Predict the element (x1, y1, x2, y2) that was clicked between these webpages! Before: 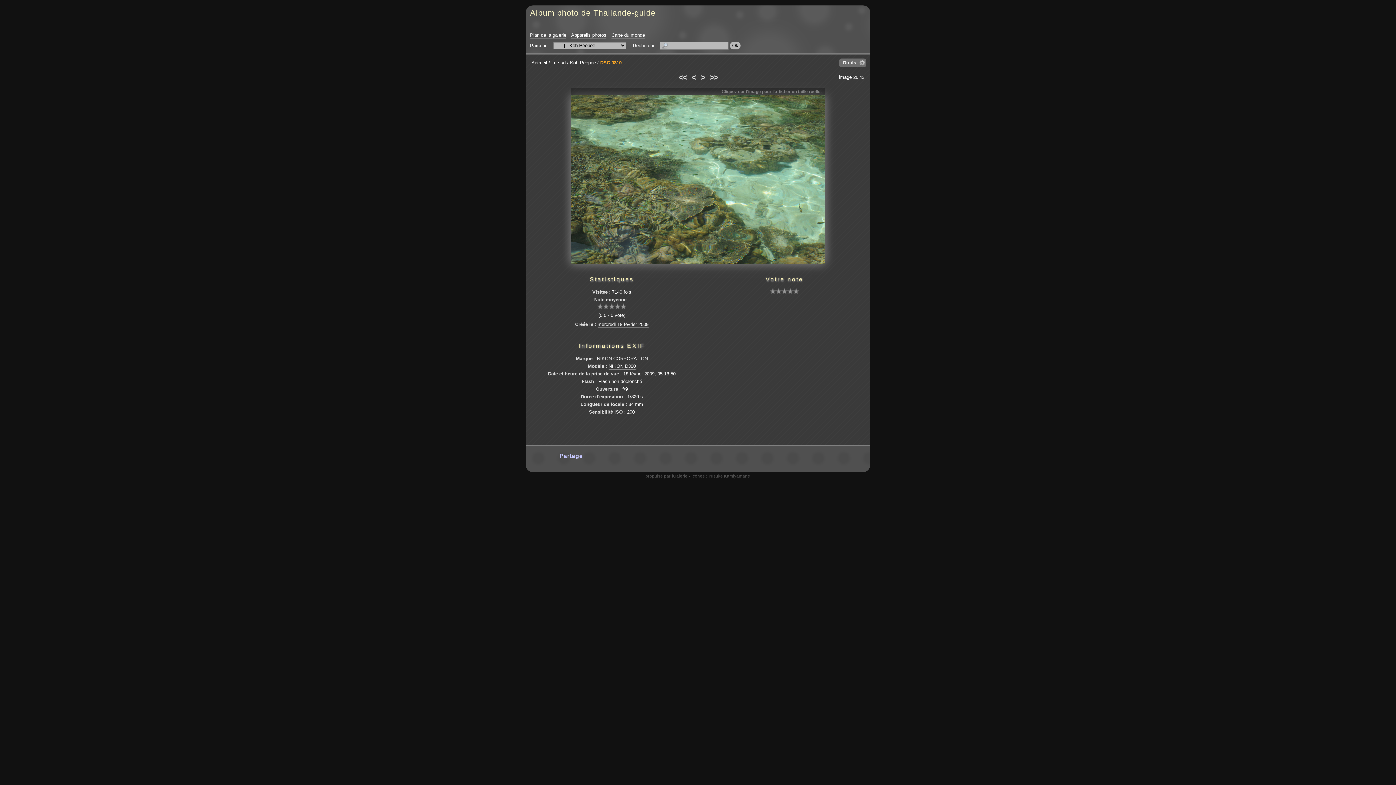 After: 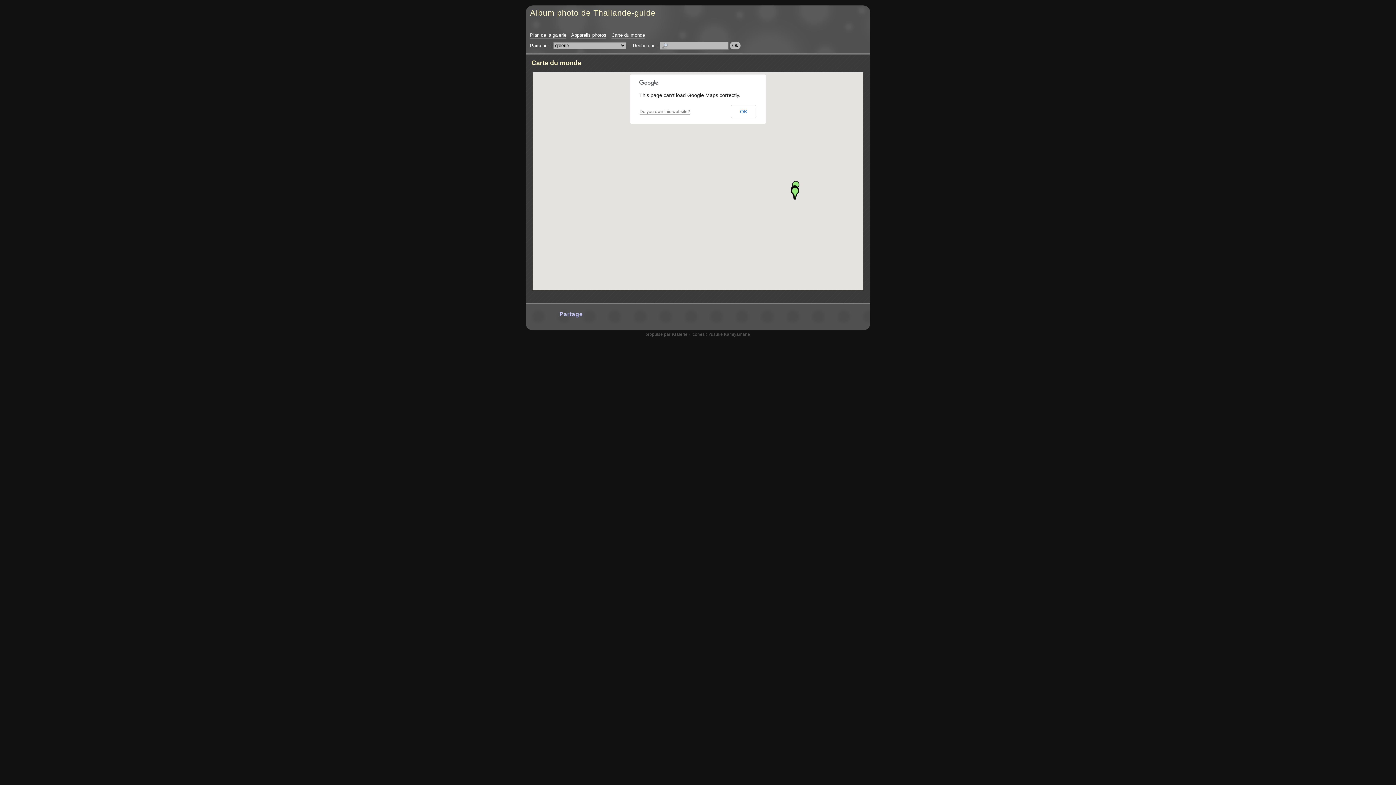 Action: bbox: (611, 32, 645, 38) label: Carte du monde